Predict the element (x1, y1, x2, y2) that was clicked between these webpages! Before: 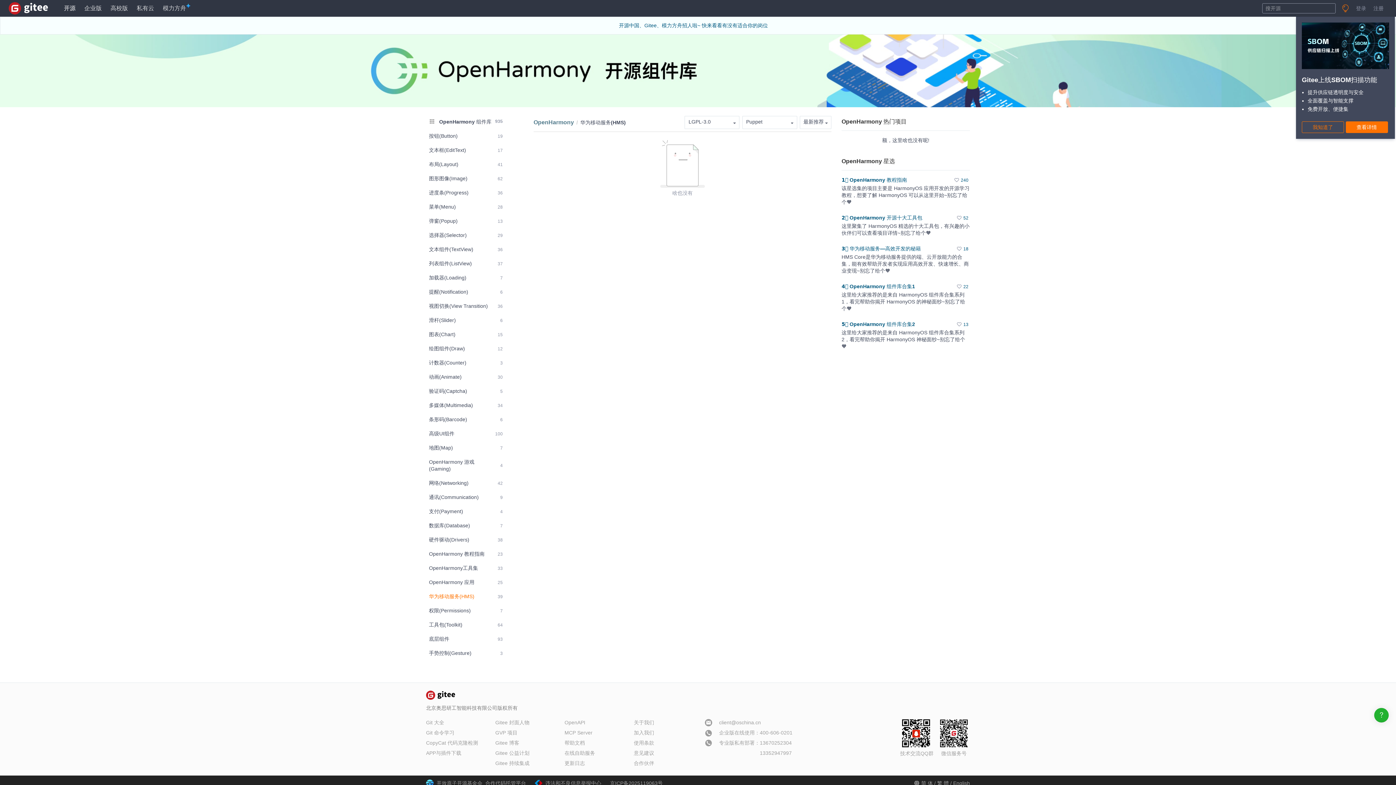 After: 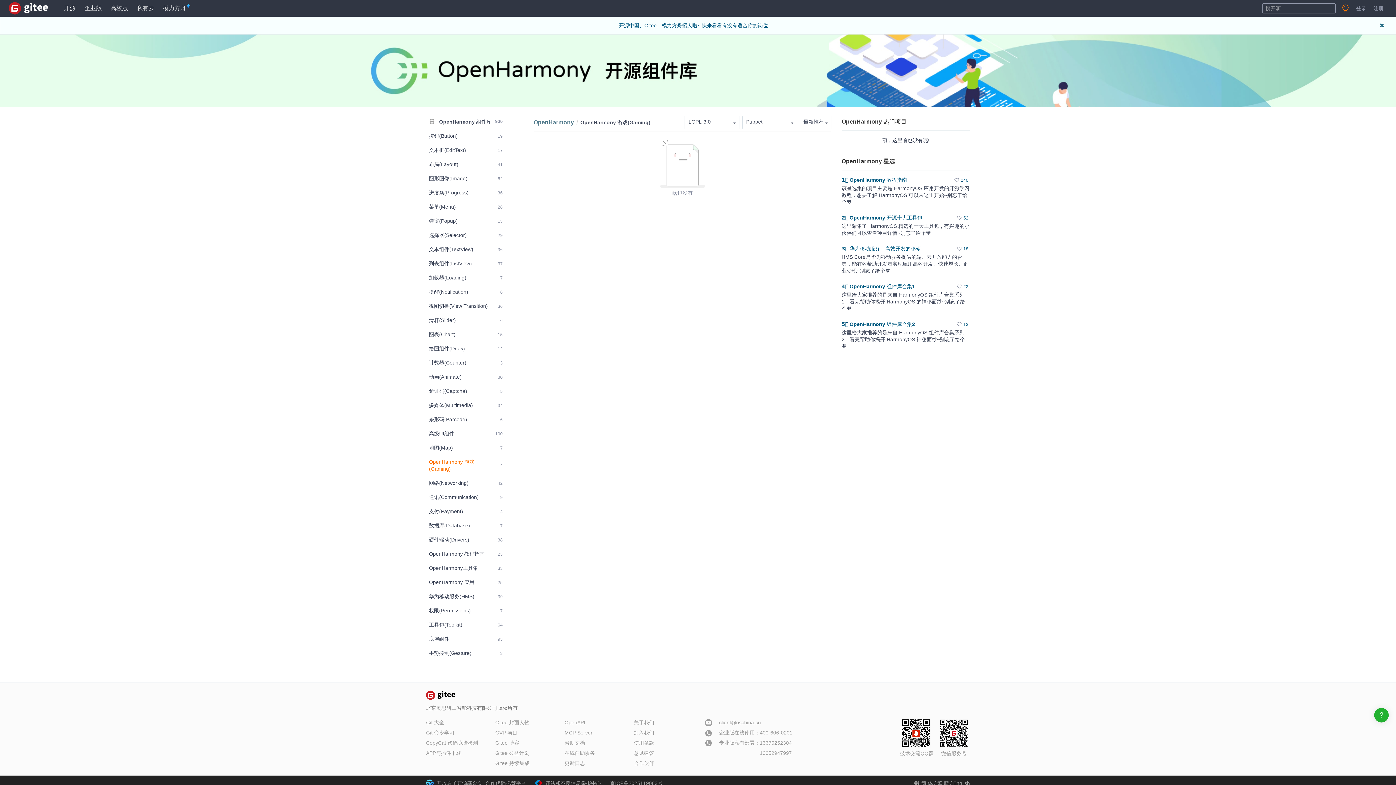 Action: bbox: (426, 456, 505, 475) label: OpenHarmony 游戏(Gaming)
4